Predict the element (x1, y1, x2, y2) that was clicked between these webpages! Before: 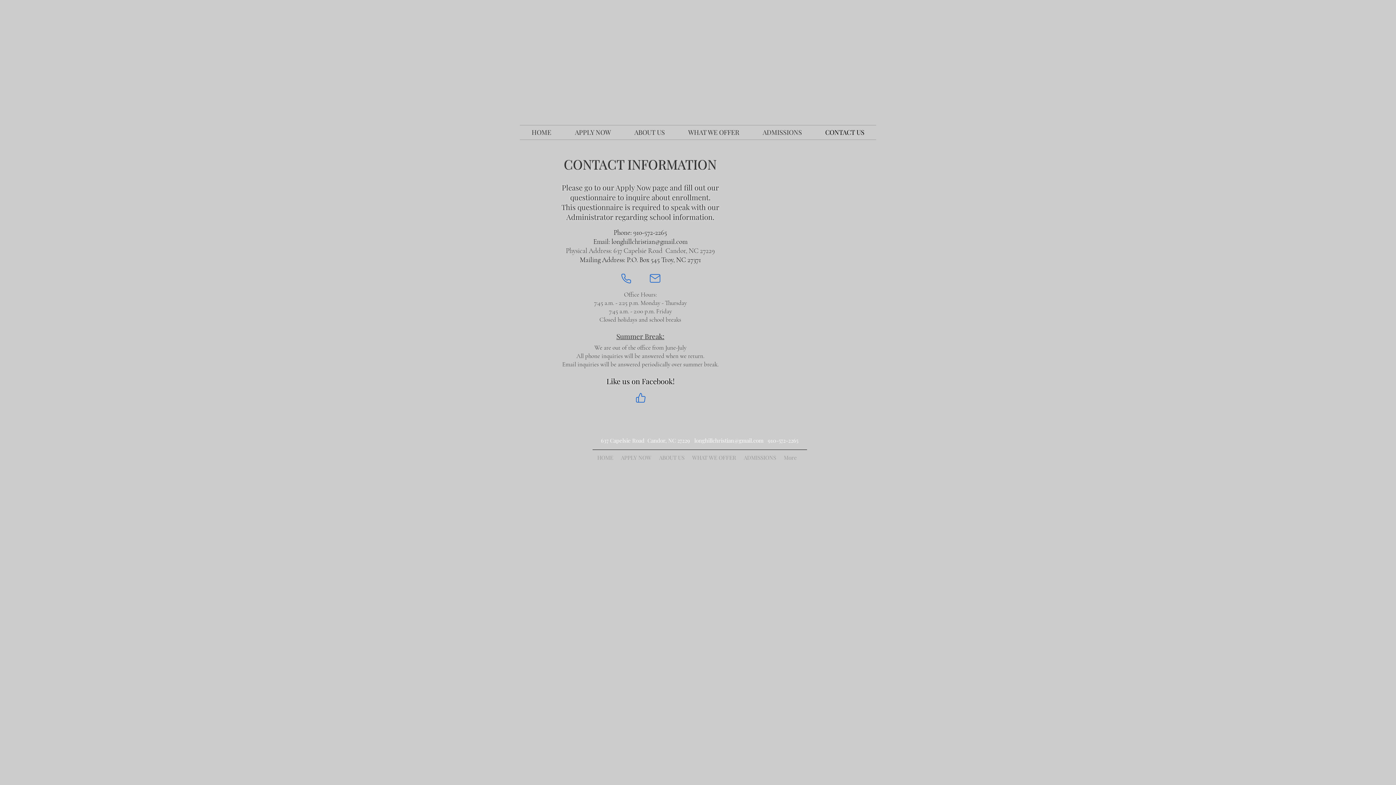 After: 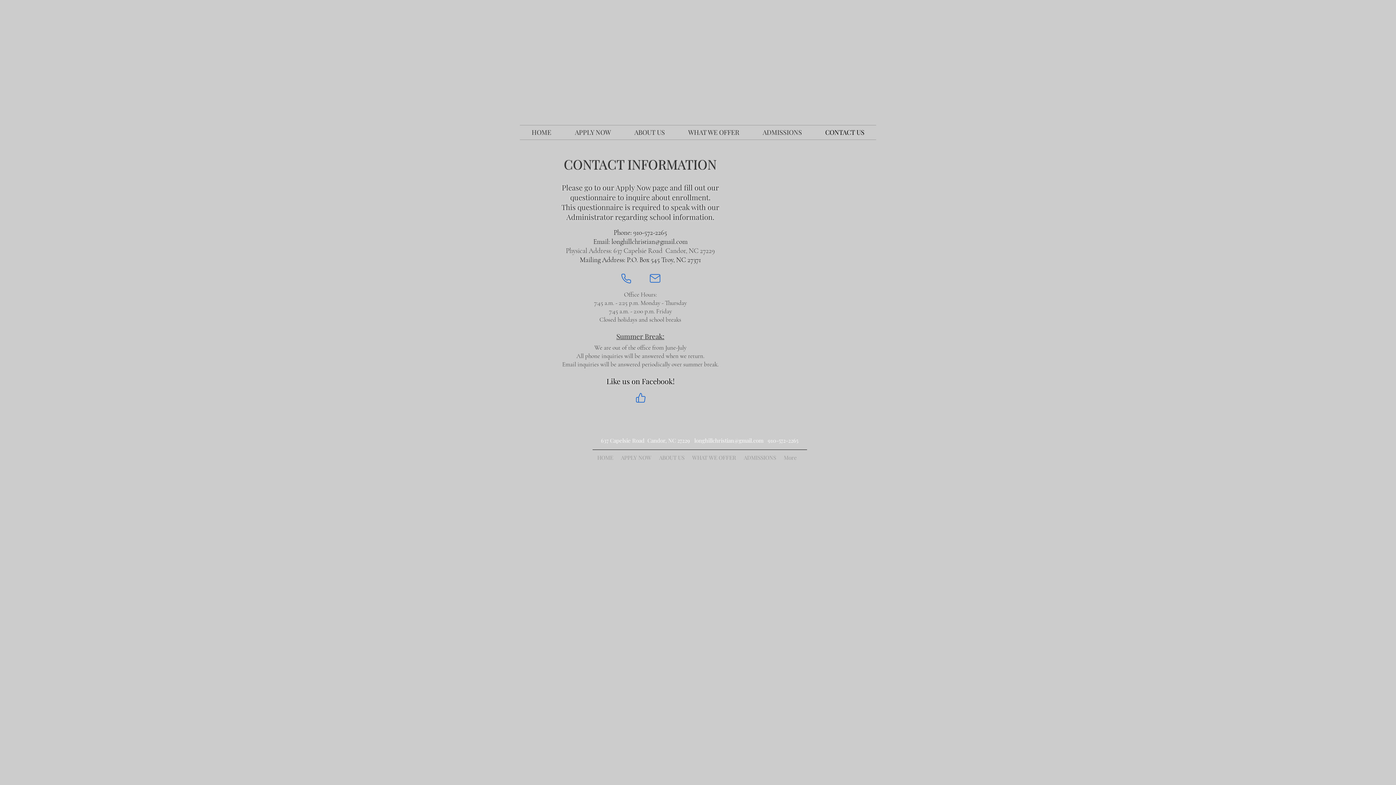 Action: bbox: (813, 125, 876, 139) label: CONTACT US